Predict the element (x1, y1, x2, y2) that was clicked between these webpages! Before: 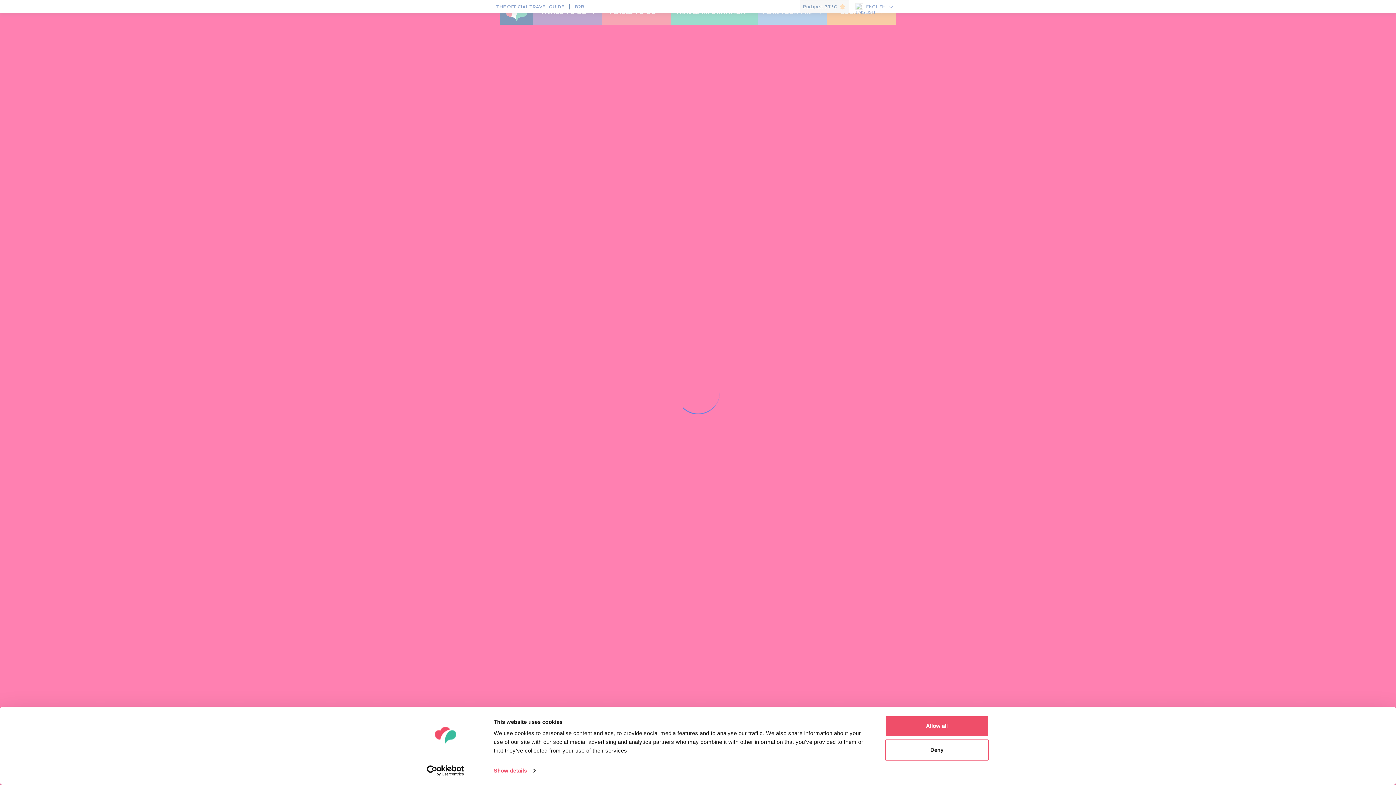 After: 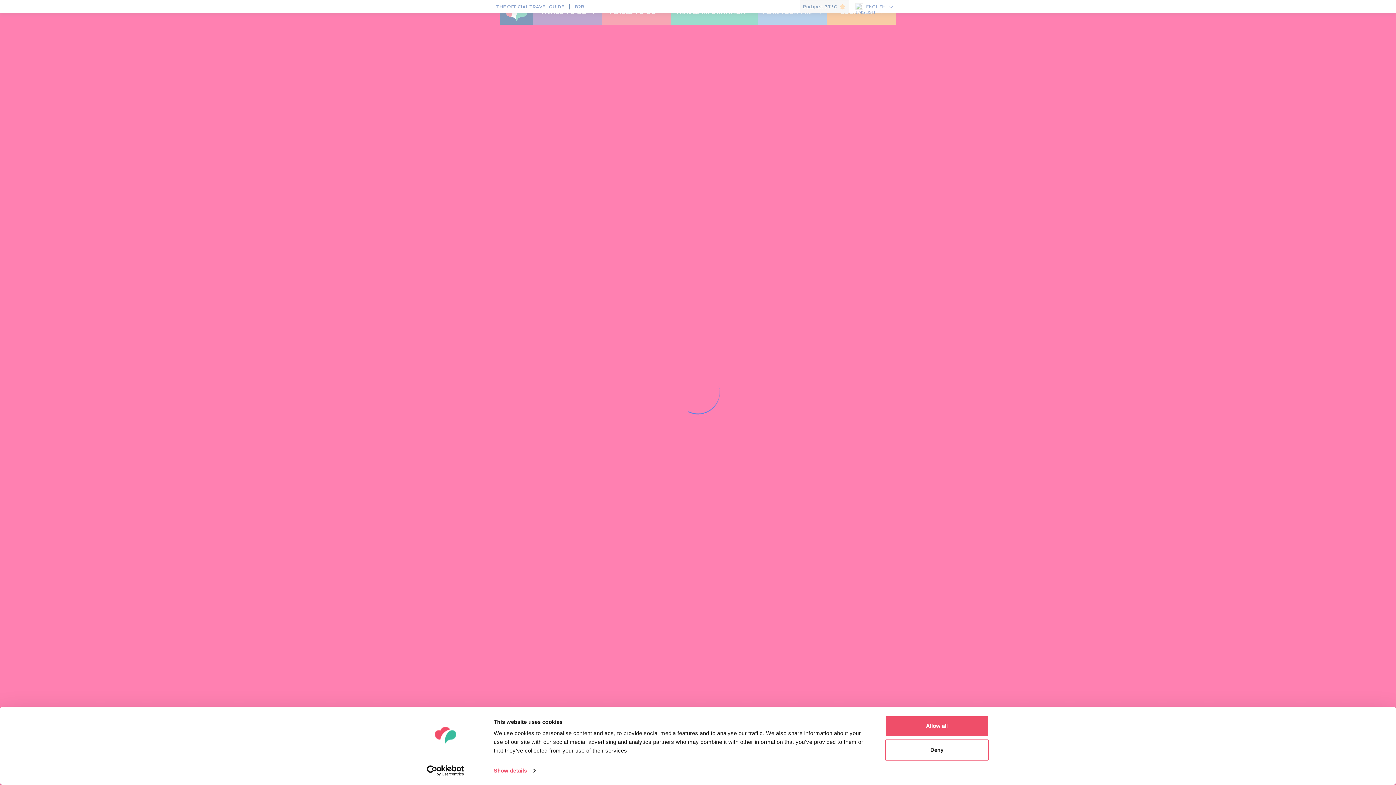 Action: label: Usercentrics Cookiebot - opens in a new window bbox: (413, 765, 477, 776)